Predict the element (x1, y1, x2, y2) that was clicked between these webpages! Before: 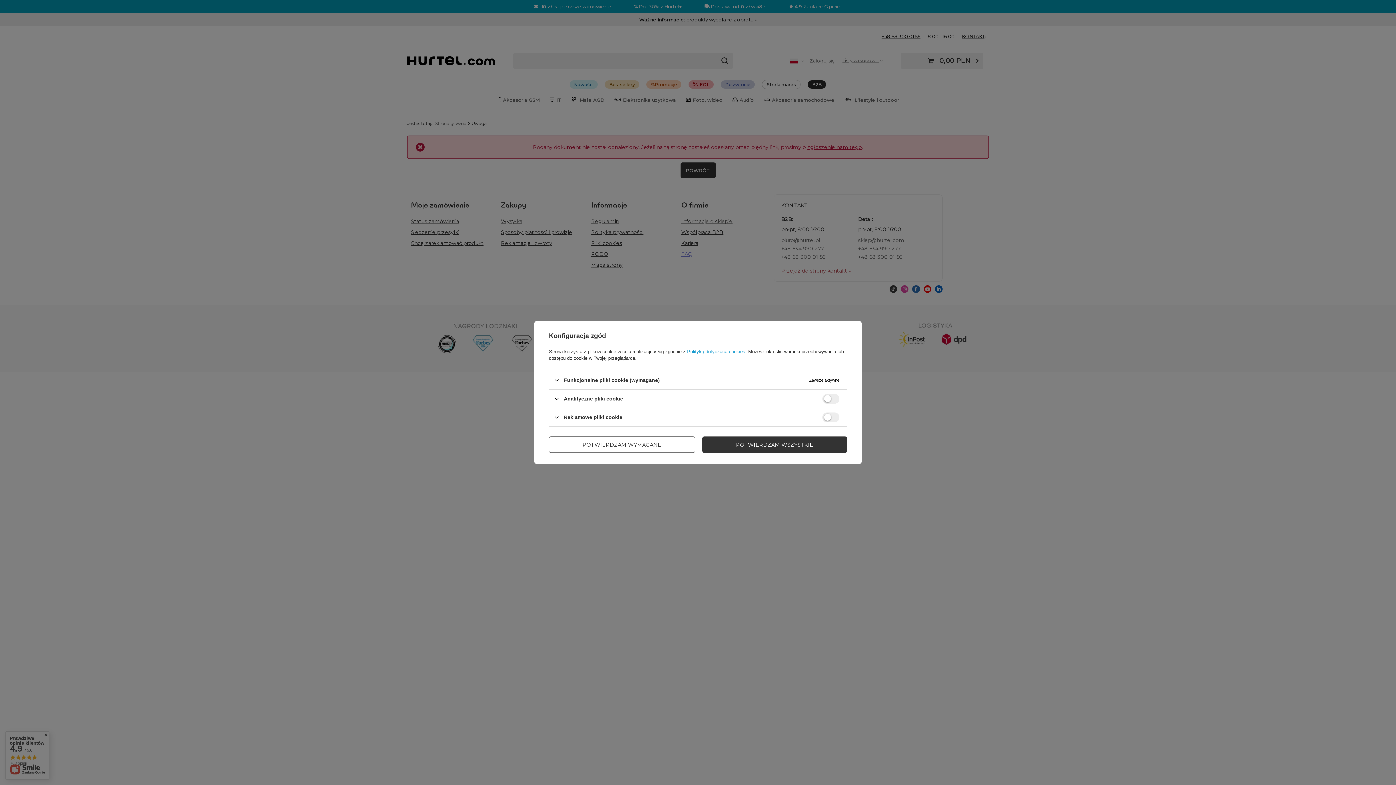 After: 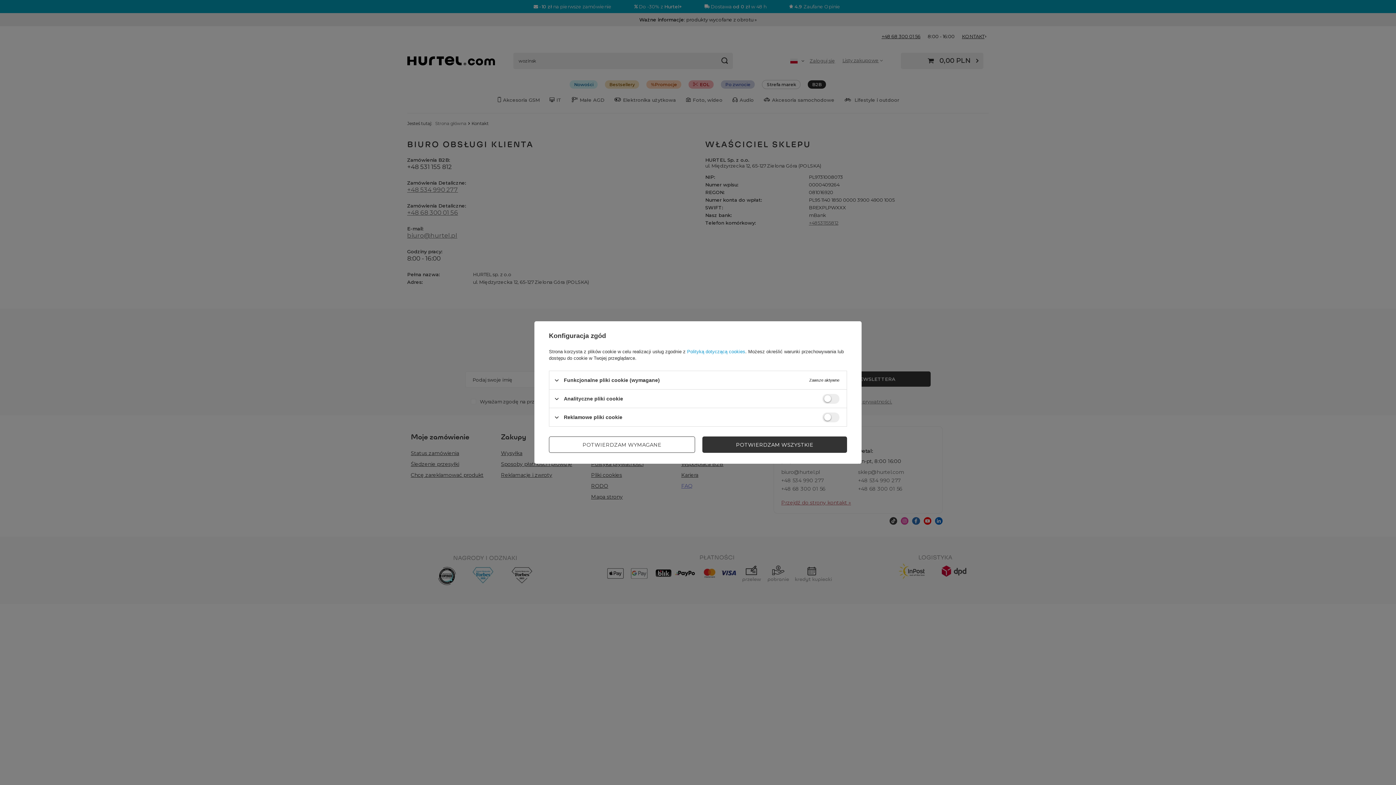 Action: bbox: (687, 349, 745, 354) label: Polityką dotyczącą cookies